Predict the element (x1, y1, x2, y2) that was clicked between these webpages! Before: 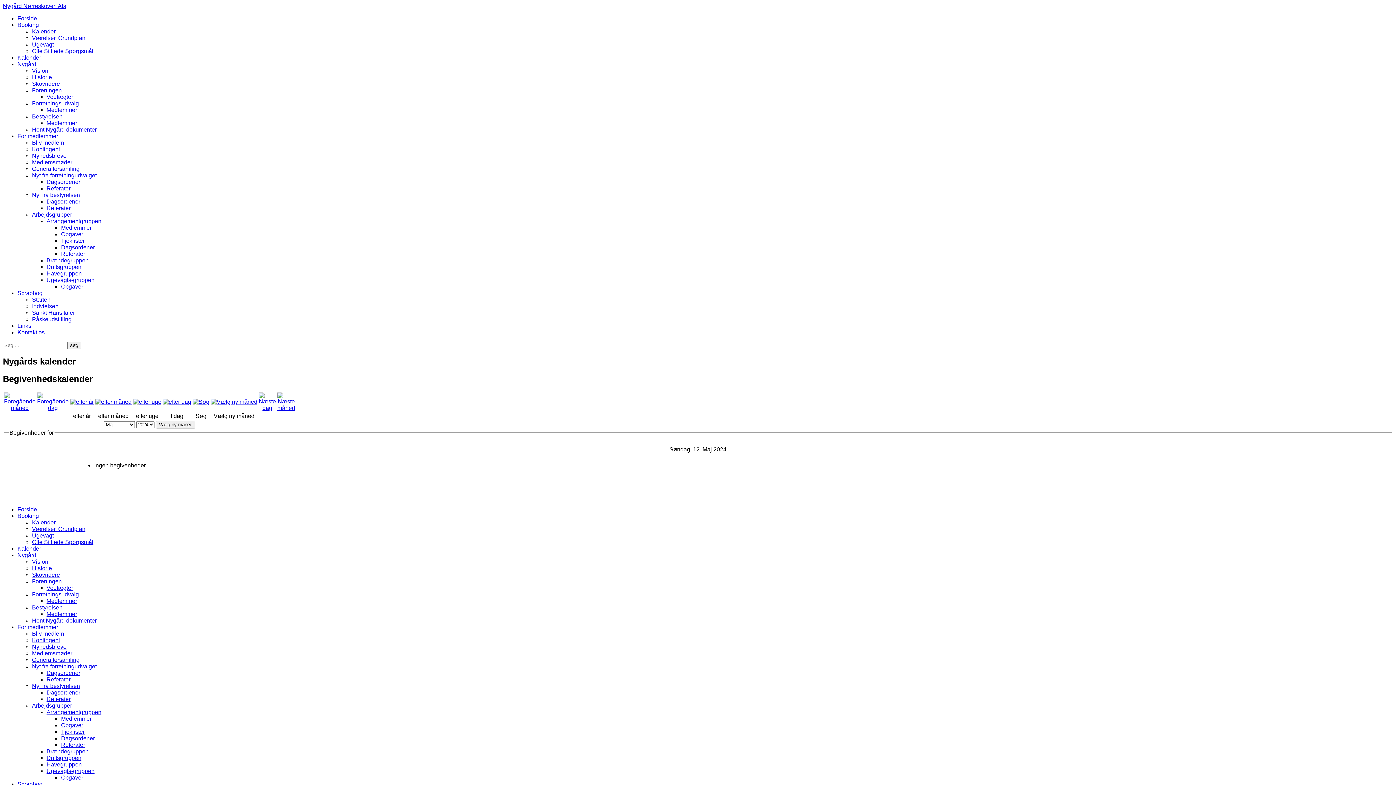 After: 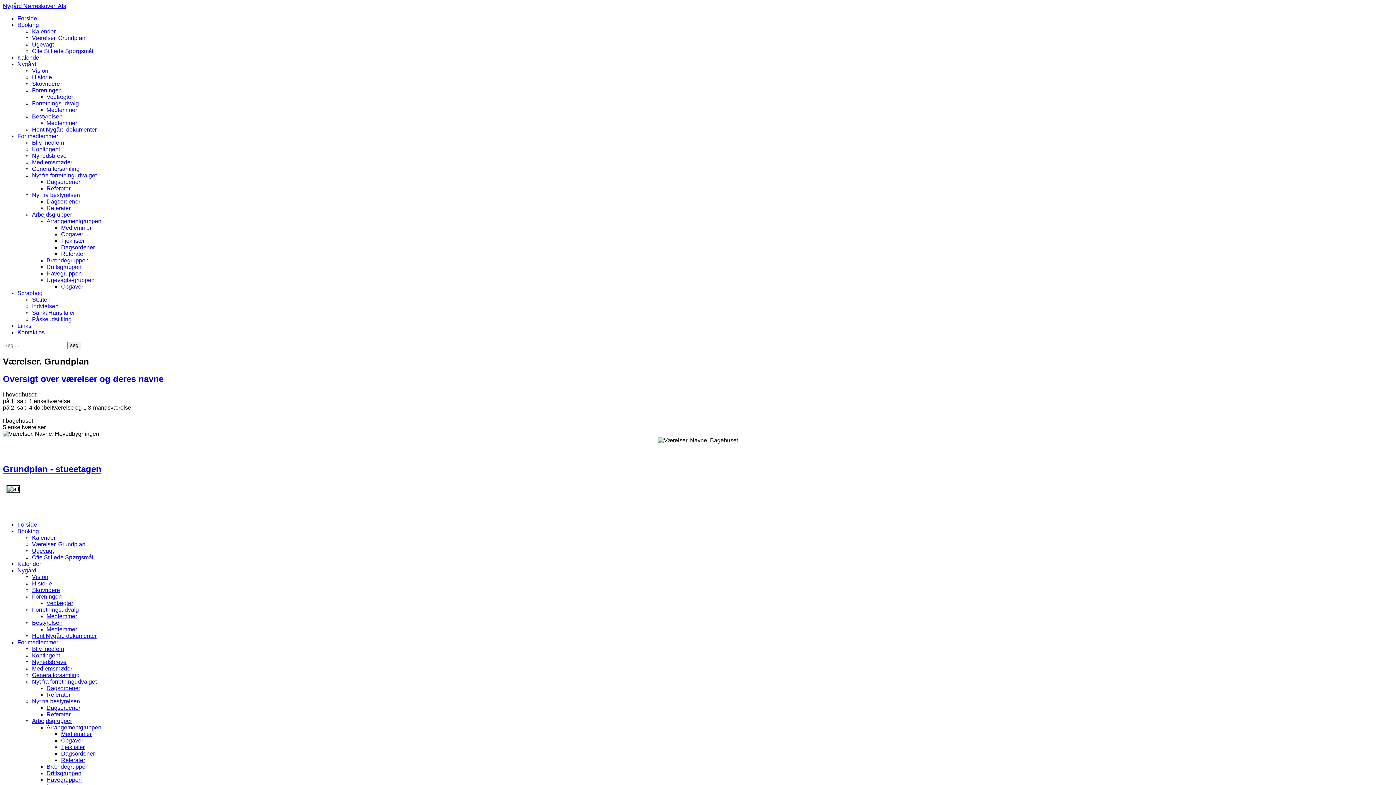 Action: label: Værelser. Grundplan bbox: (32, 34, 85, 41)